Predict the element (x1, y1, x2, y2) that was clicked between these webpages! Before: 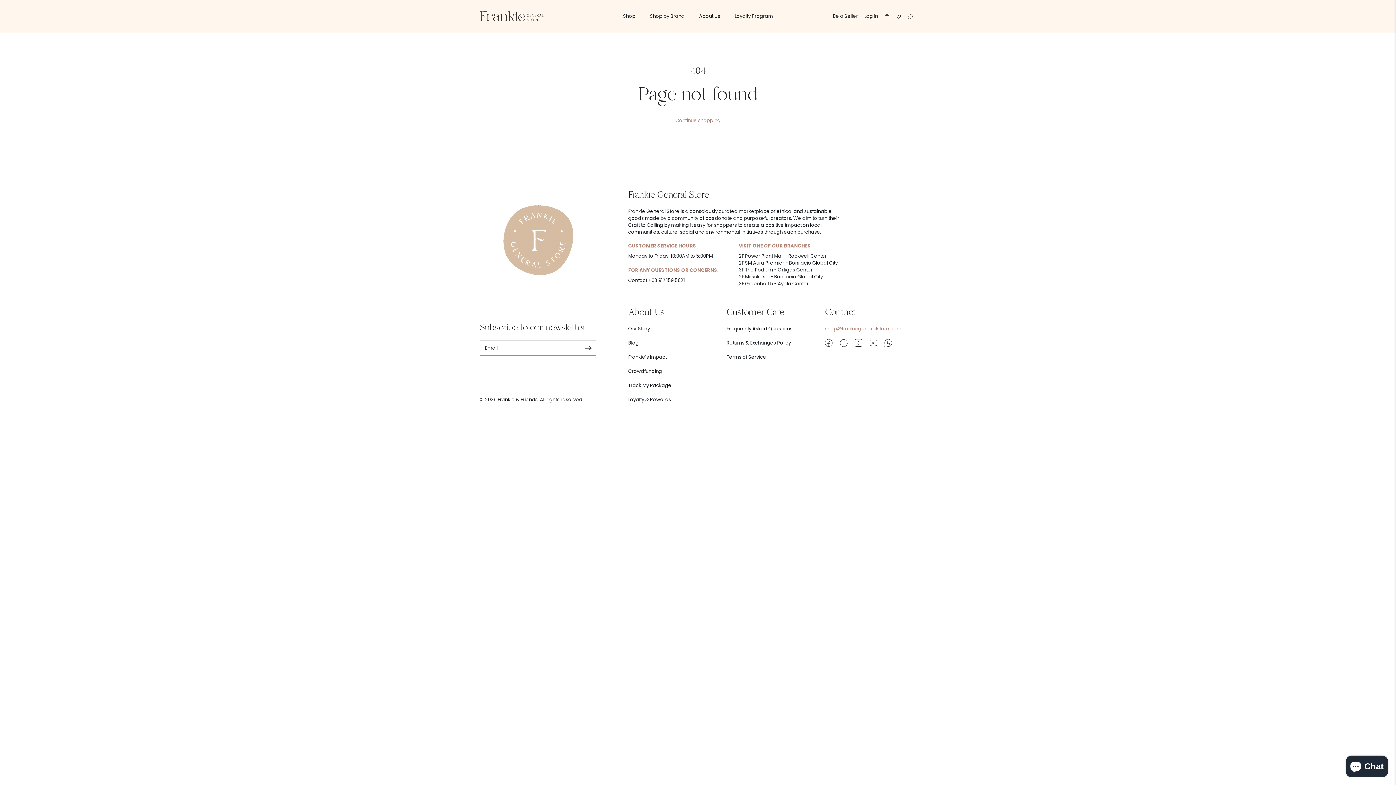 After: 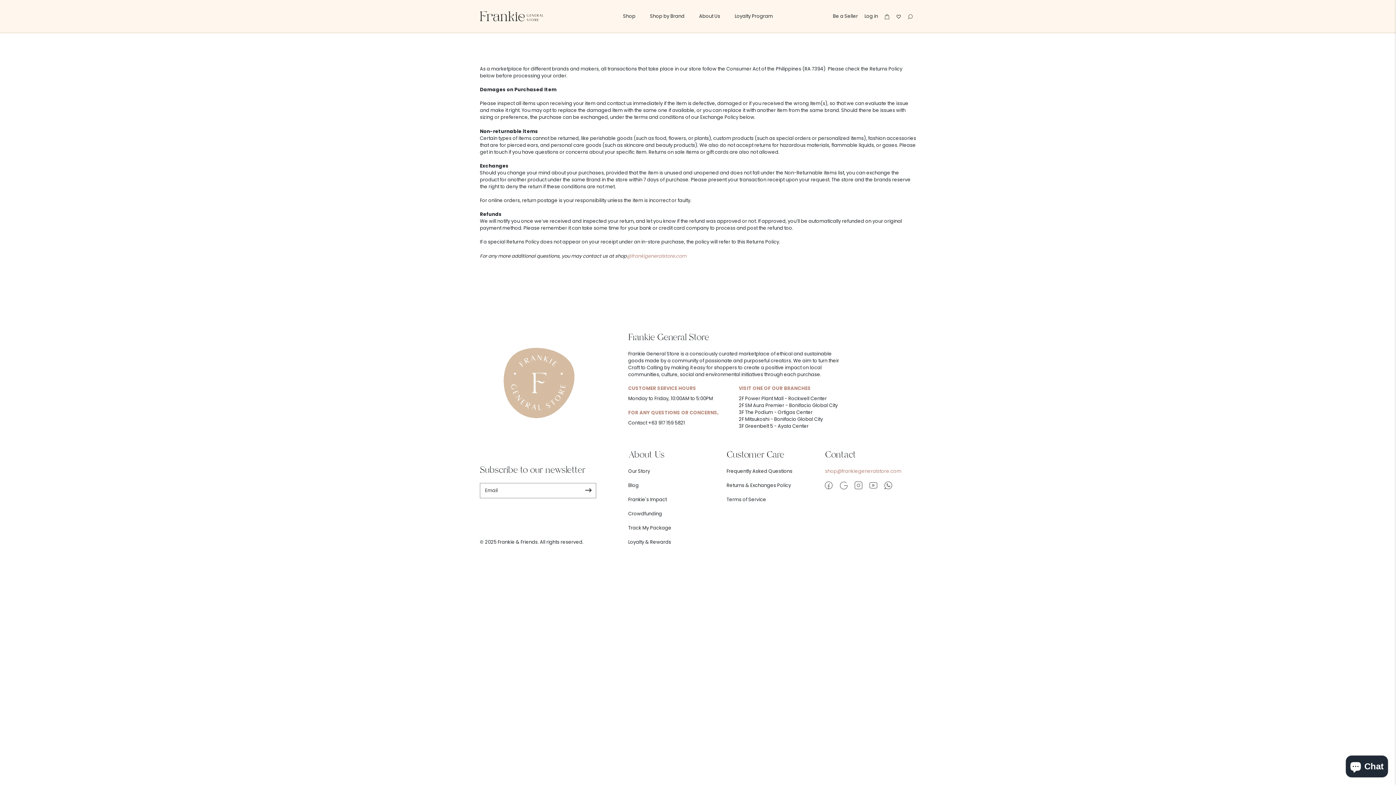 Action: bbox: (726, 339, 817, 346) label: Returns & Exchanges Policy